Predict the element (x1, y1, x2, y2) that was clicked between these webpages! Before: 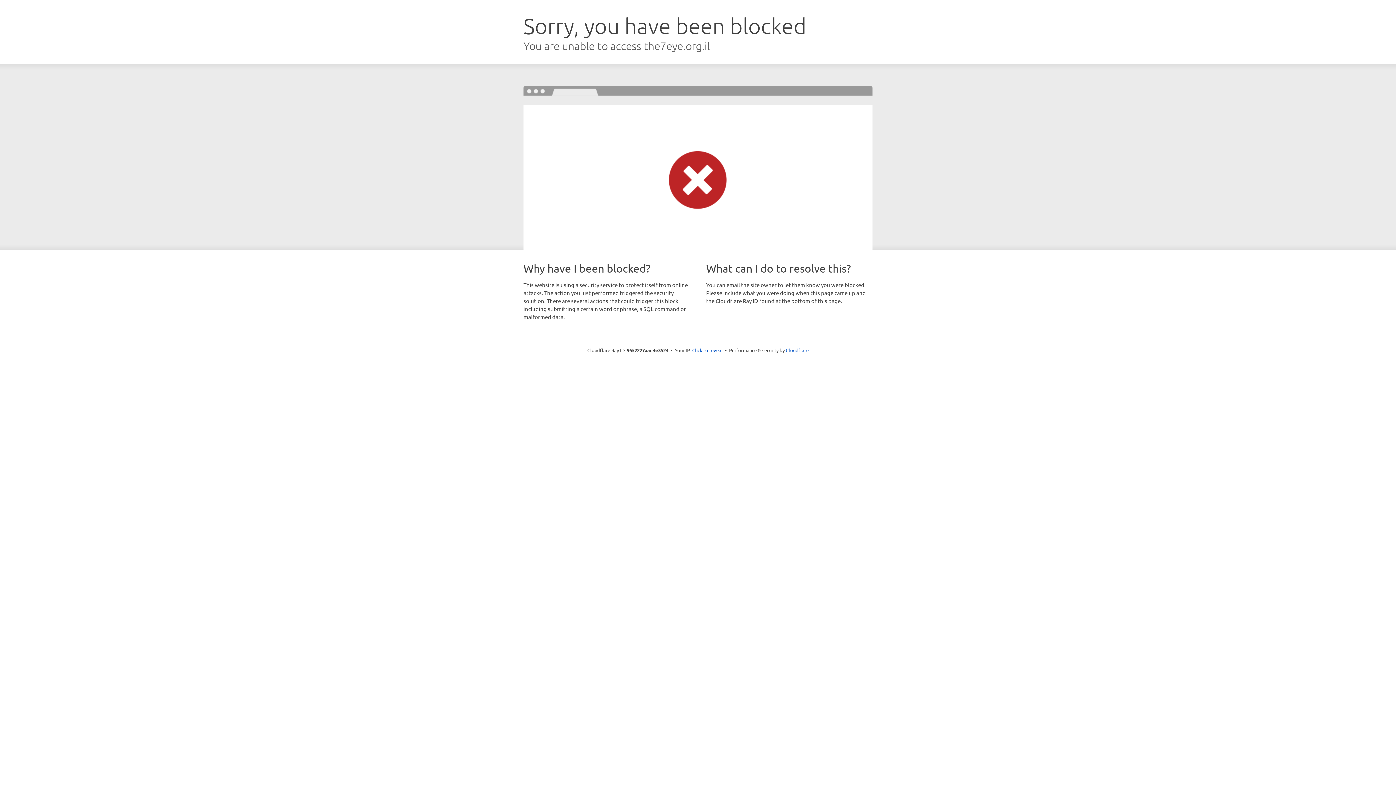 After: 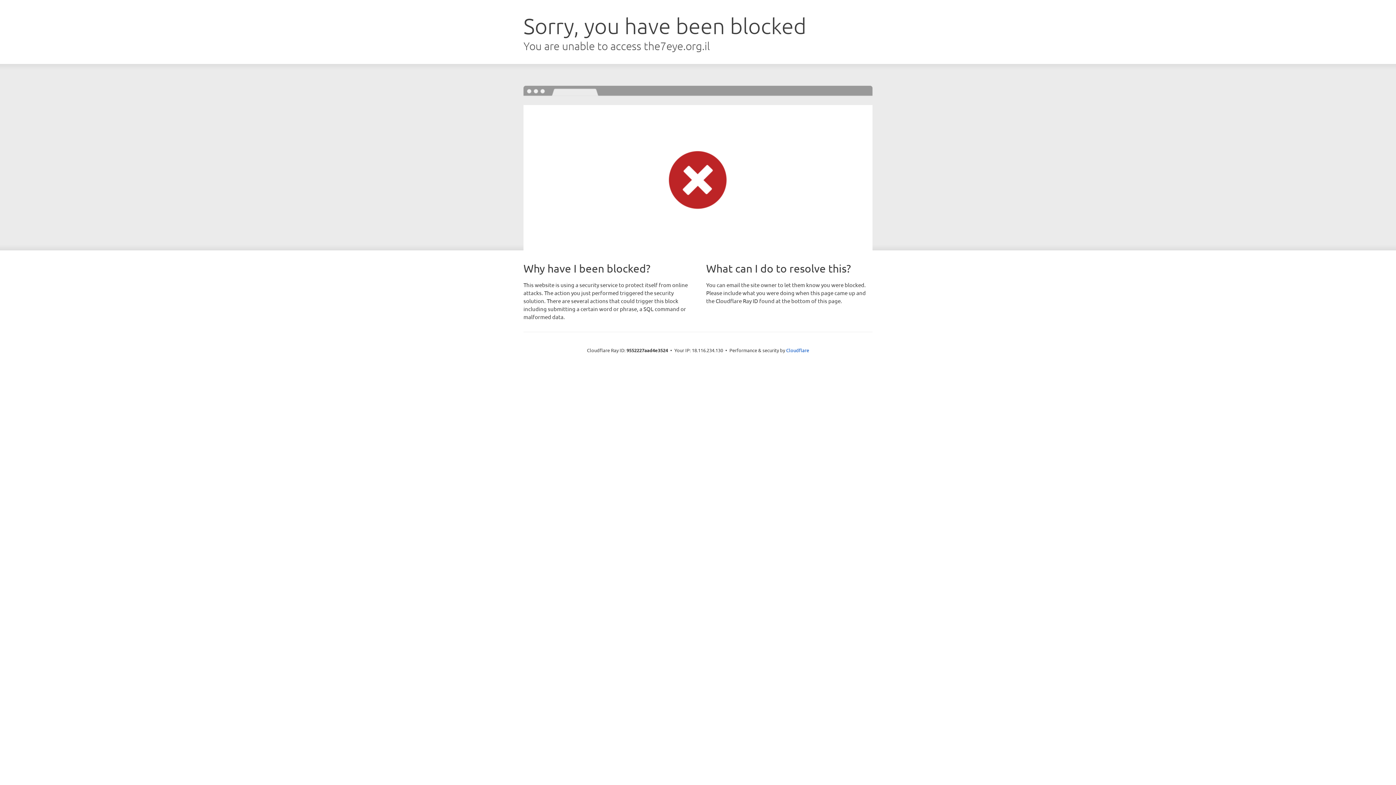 Action: label: Click to reveal bbox: (692, 346, 722, 353)